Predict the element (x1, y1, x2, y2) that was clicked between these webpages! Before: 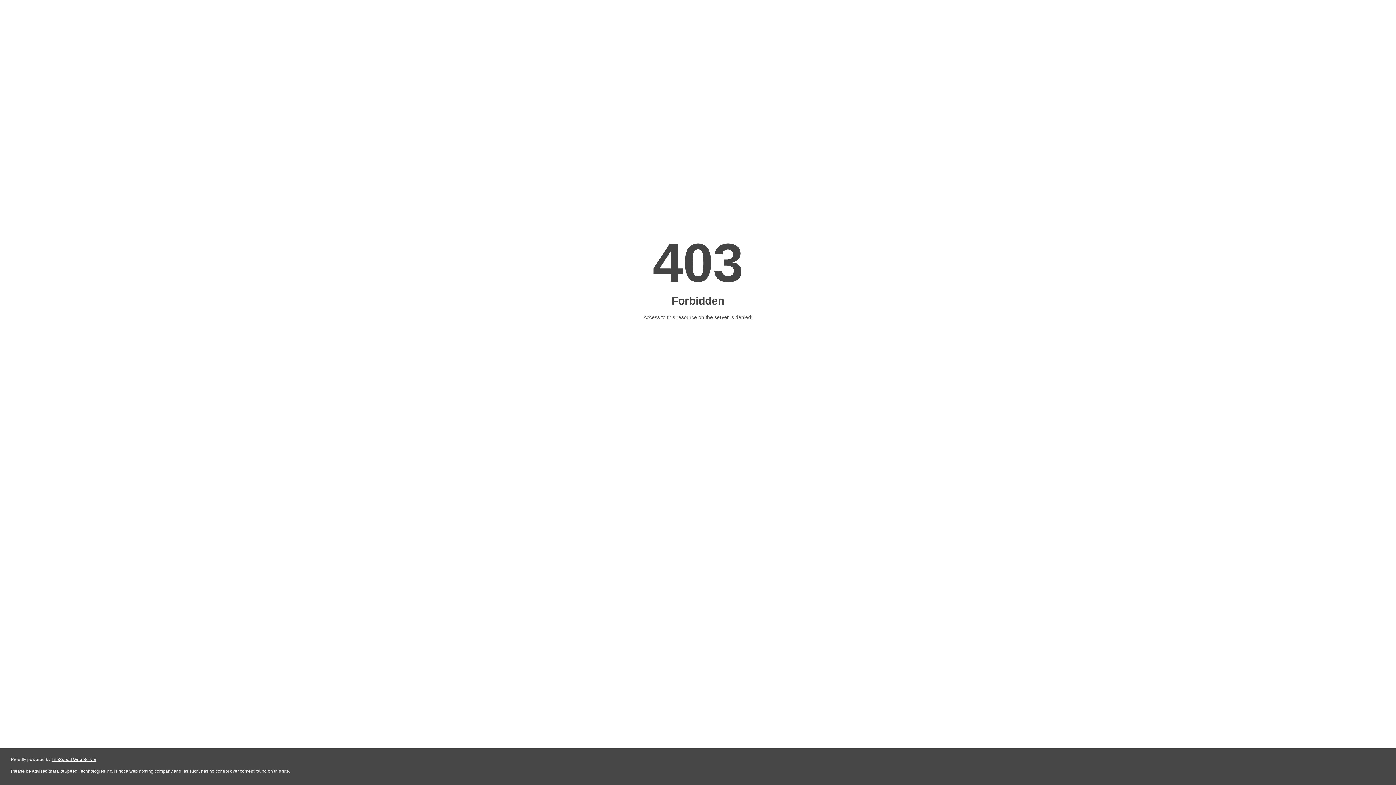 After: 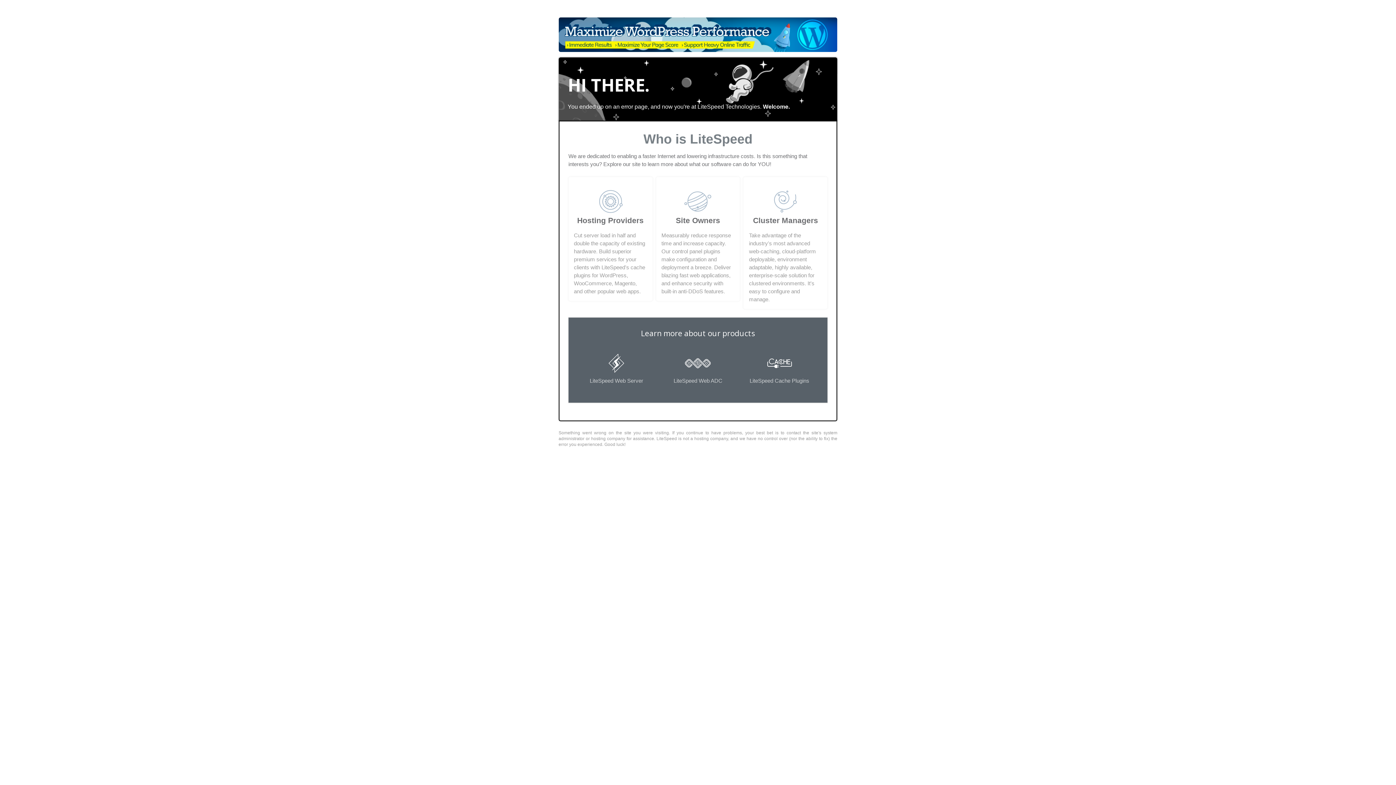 Action: label: LiteSpeed Web Server bbox: (51, 757, 96, 762)